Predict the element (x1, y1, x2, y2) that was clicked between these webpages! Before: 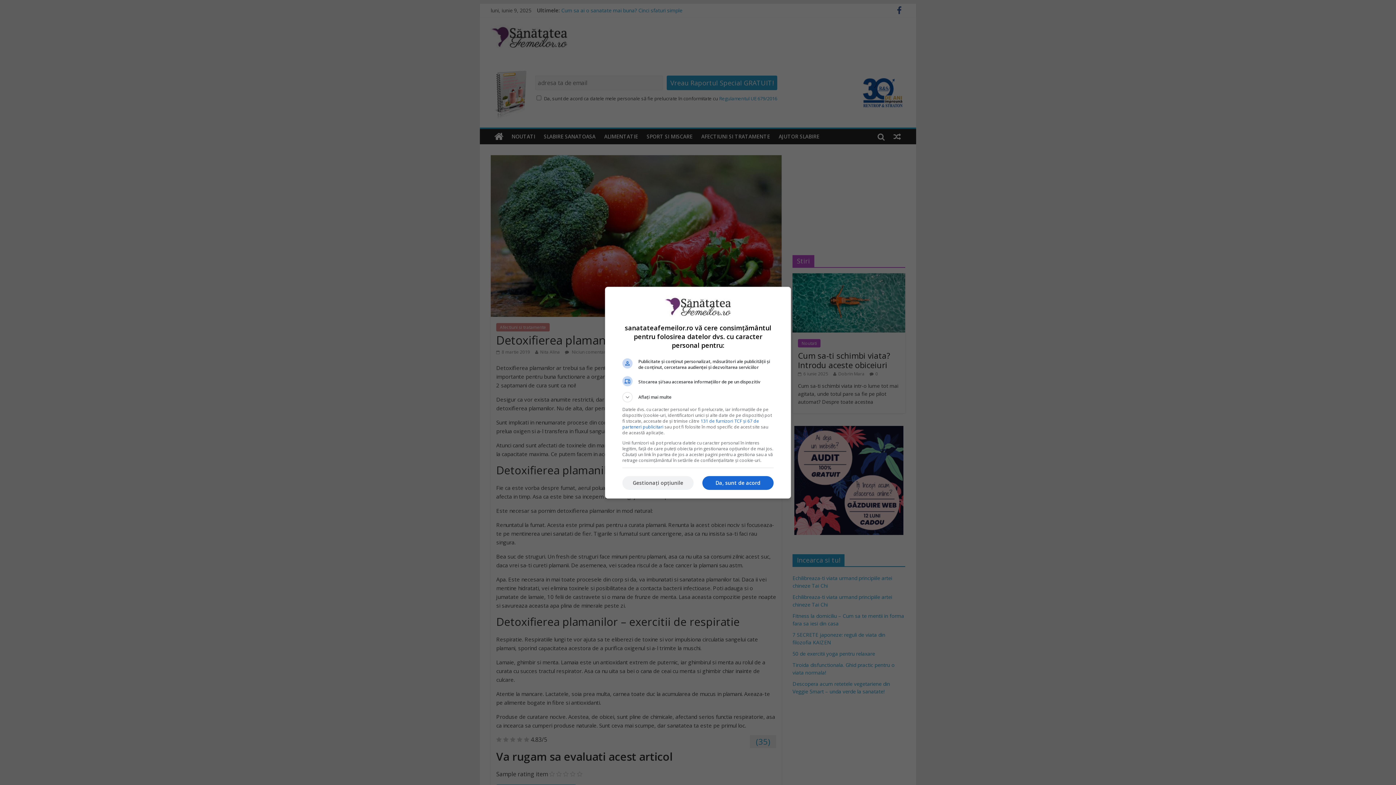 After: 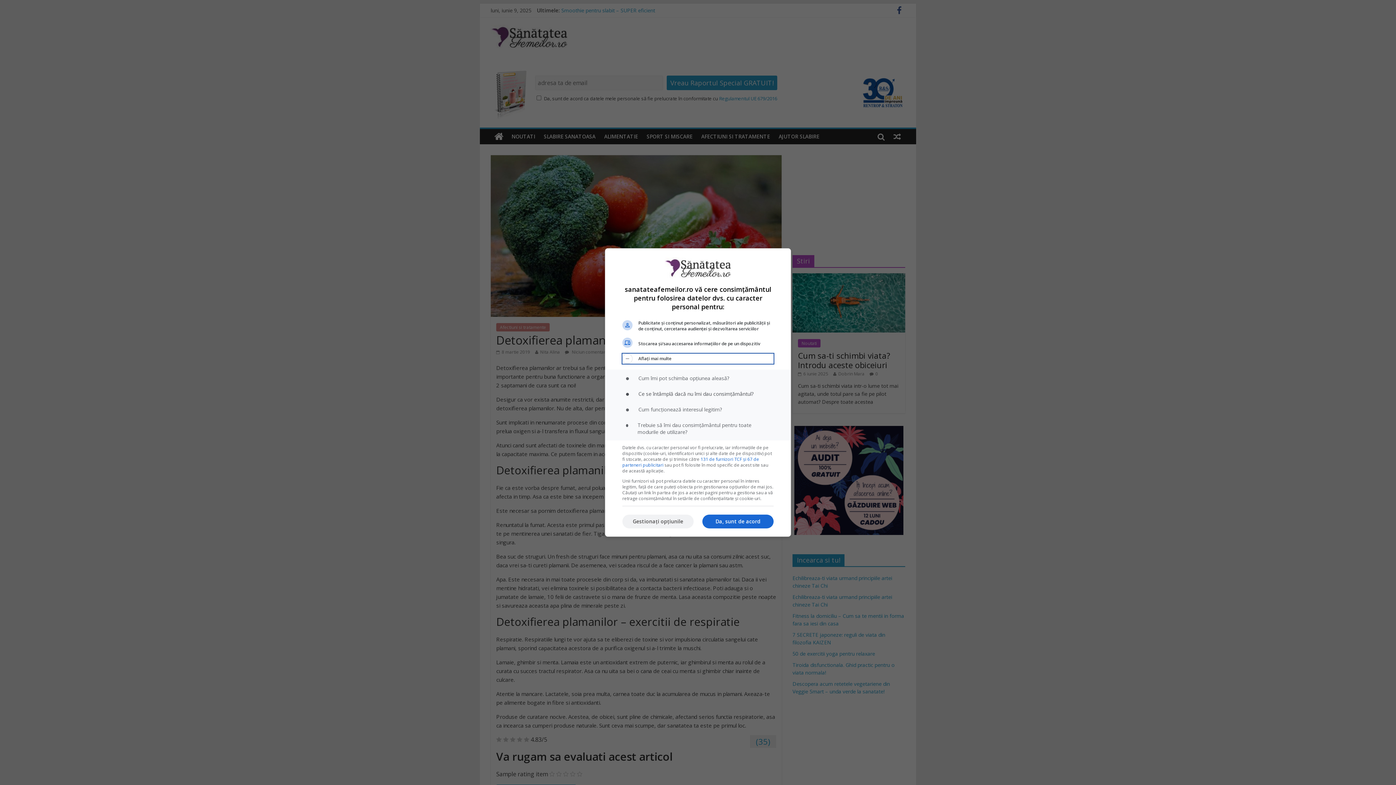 Action: label: Aflați mai multe bbox: (622, 392, 773, 402)